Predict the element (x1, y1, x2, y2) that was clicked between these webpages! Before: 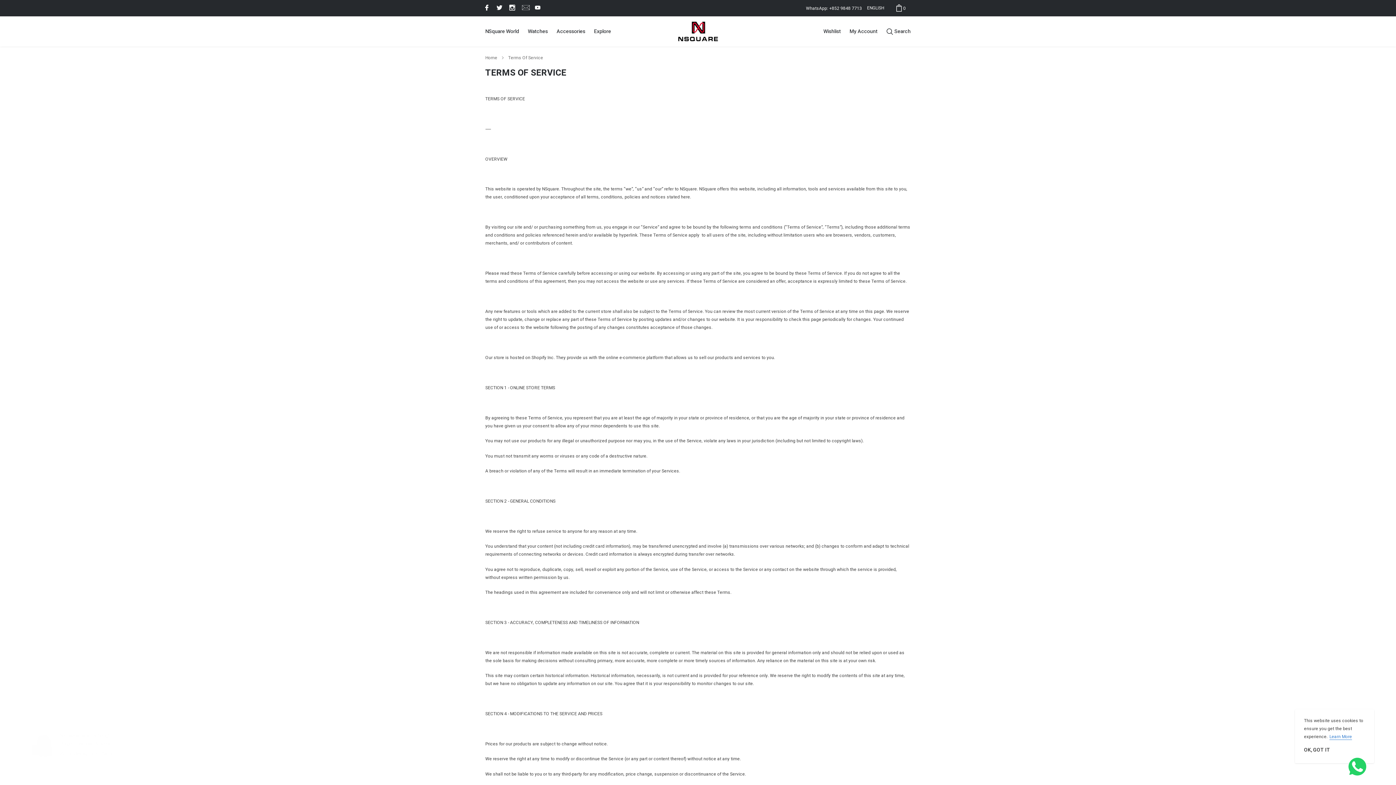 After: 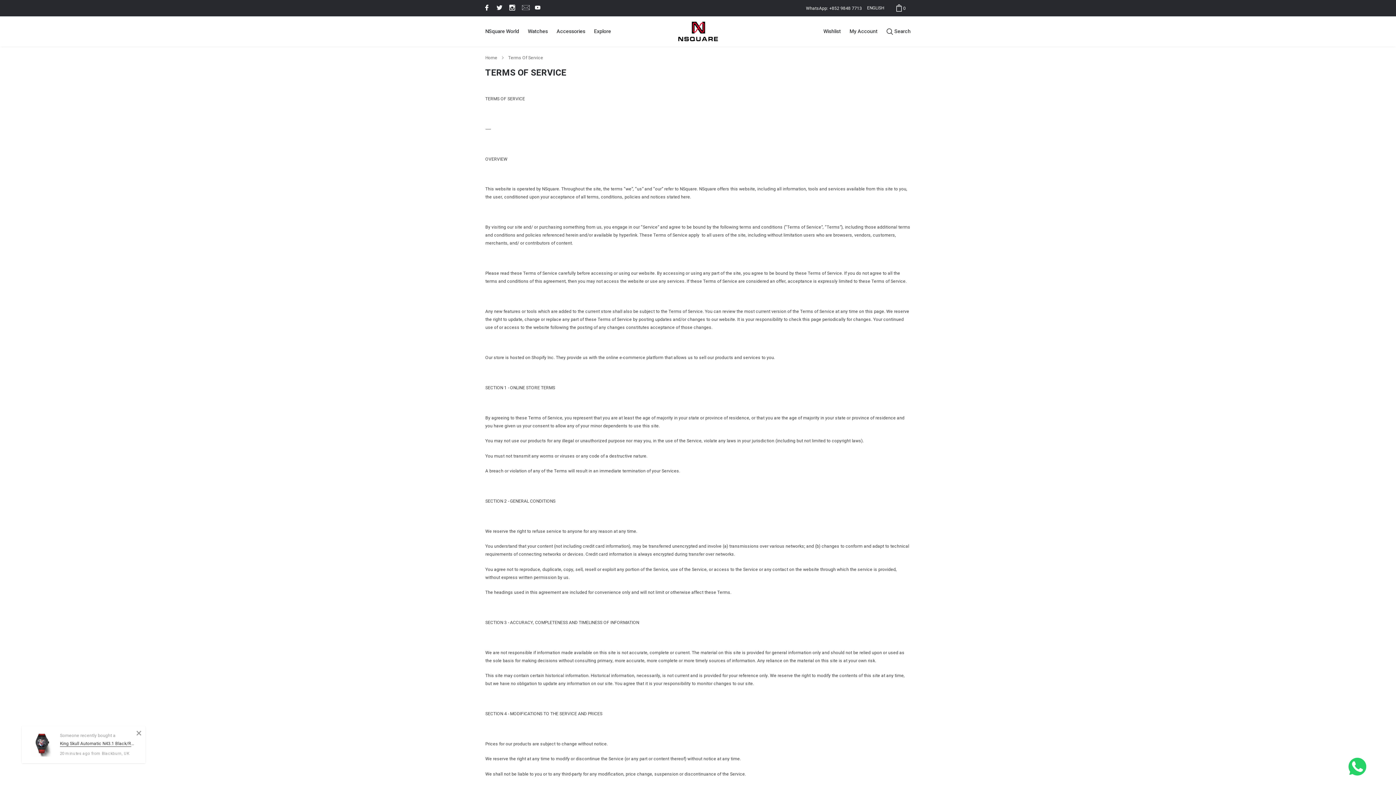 Action: bbox: (1304, 743, 1330, 756) label: link